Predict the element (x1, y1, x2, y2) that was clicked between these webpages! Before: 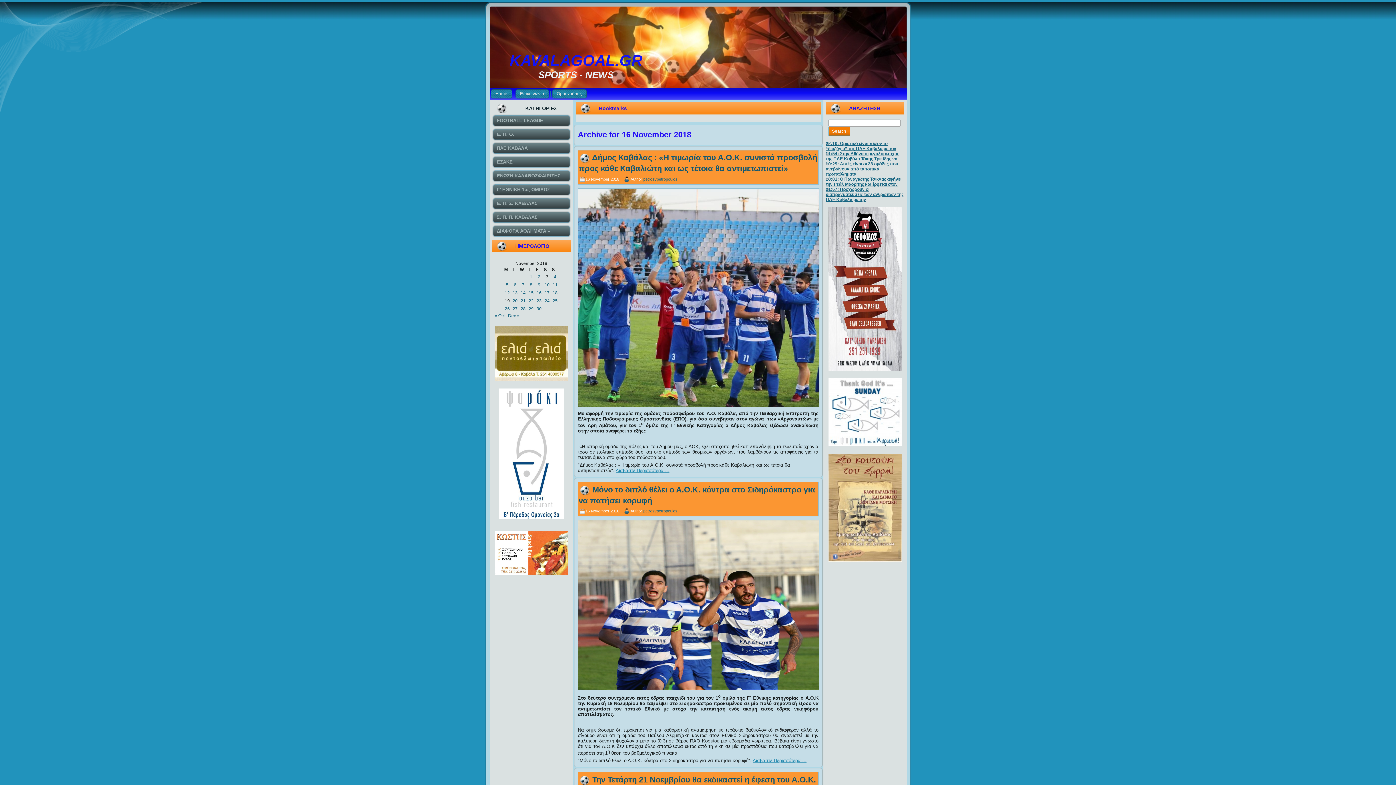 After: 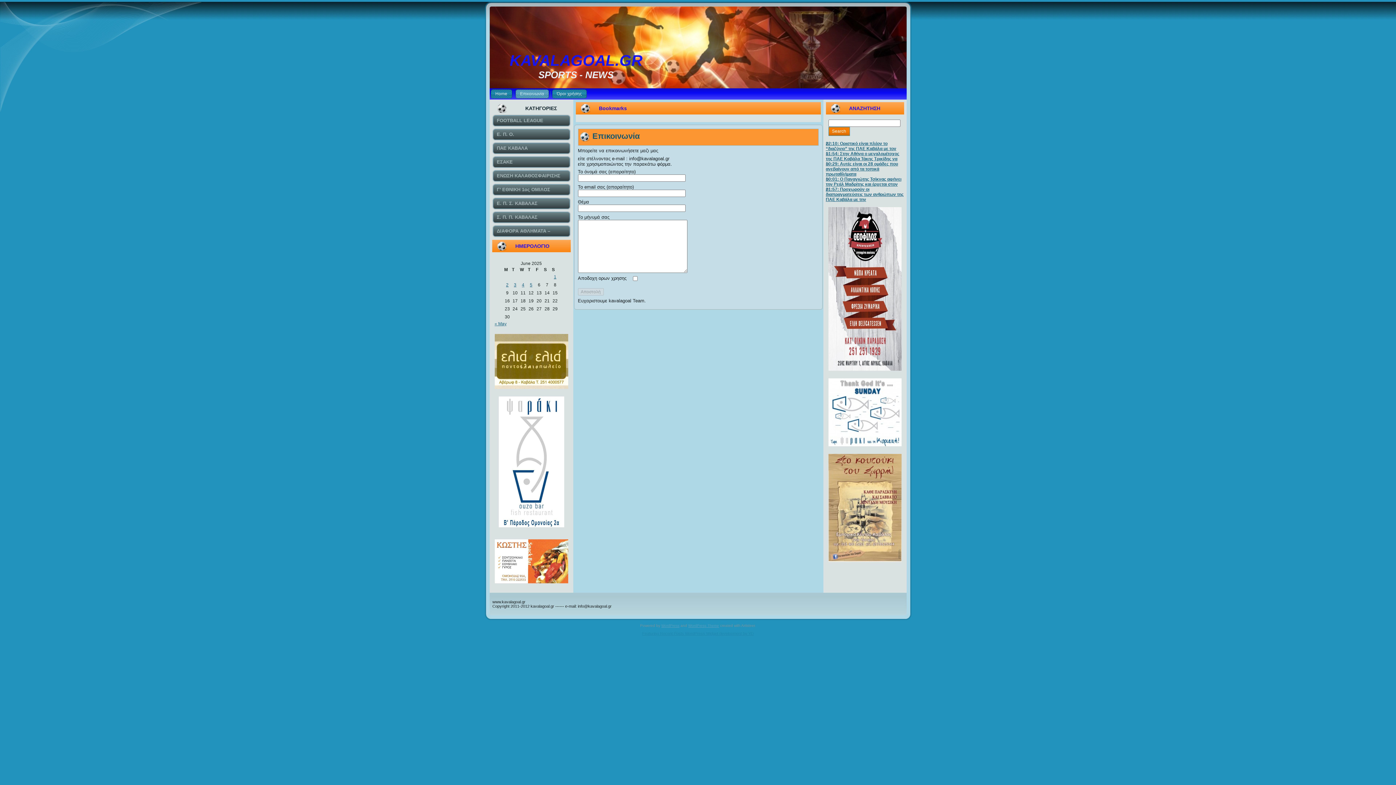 Action: label: Επικοινωνία bbox: (515, 89, 548, 98)